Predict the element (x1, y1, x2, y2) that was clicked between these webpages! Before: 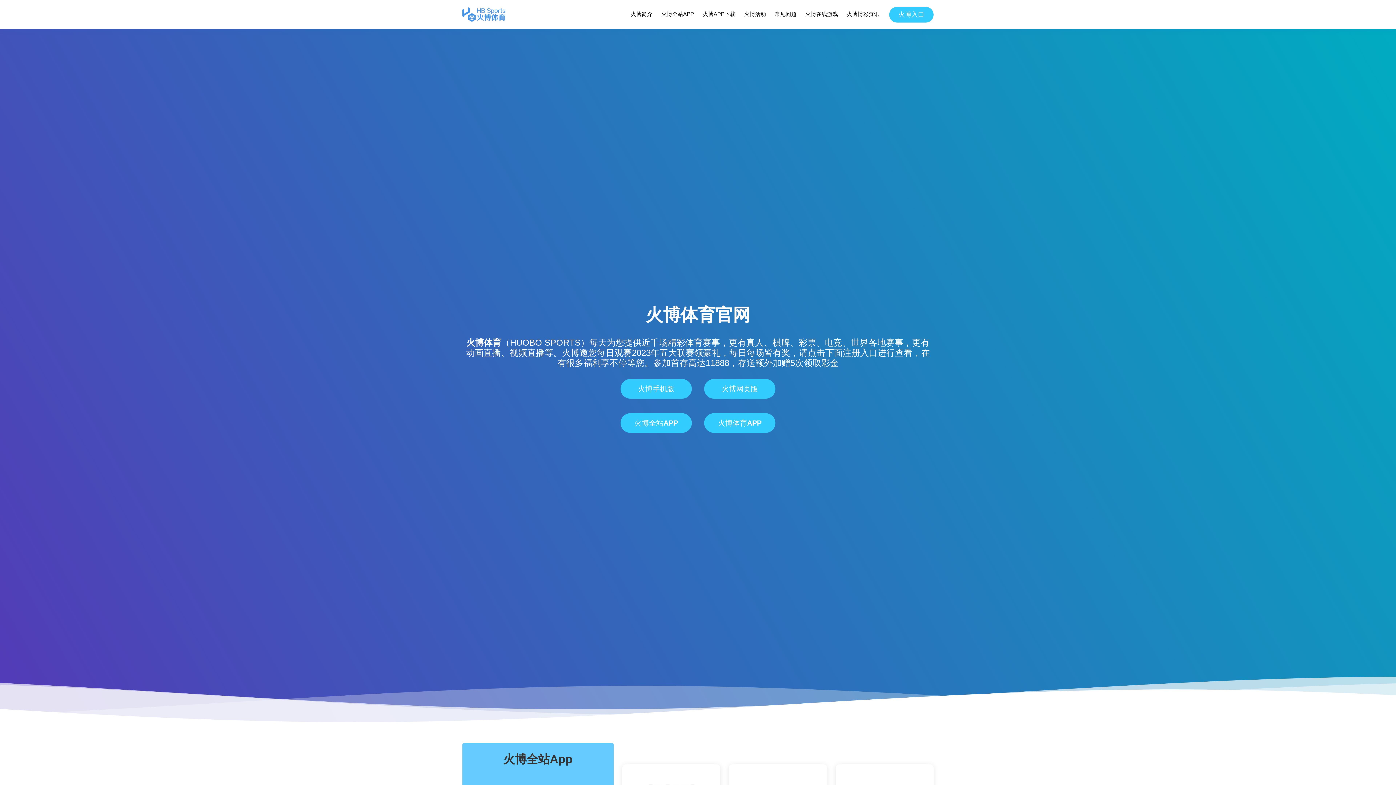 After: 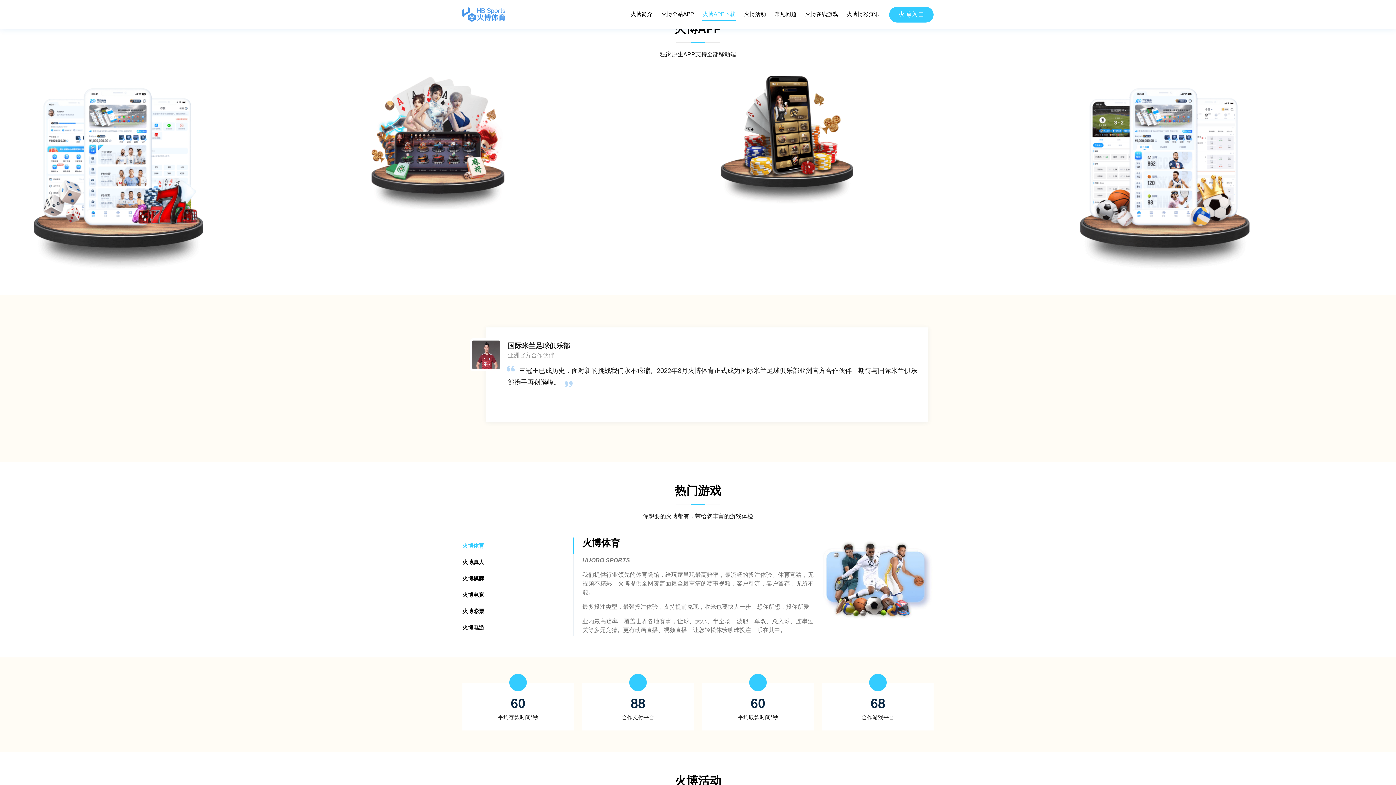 Action: bbox: (702, 8, 736, 20) label: 火博APP下载